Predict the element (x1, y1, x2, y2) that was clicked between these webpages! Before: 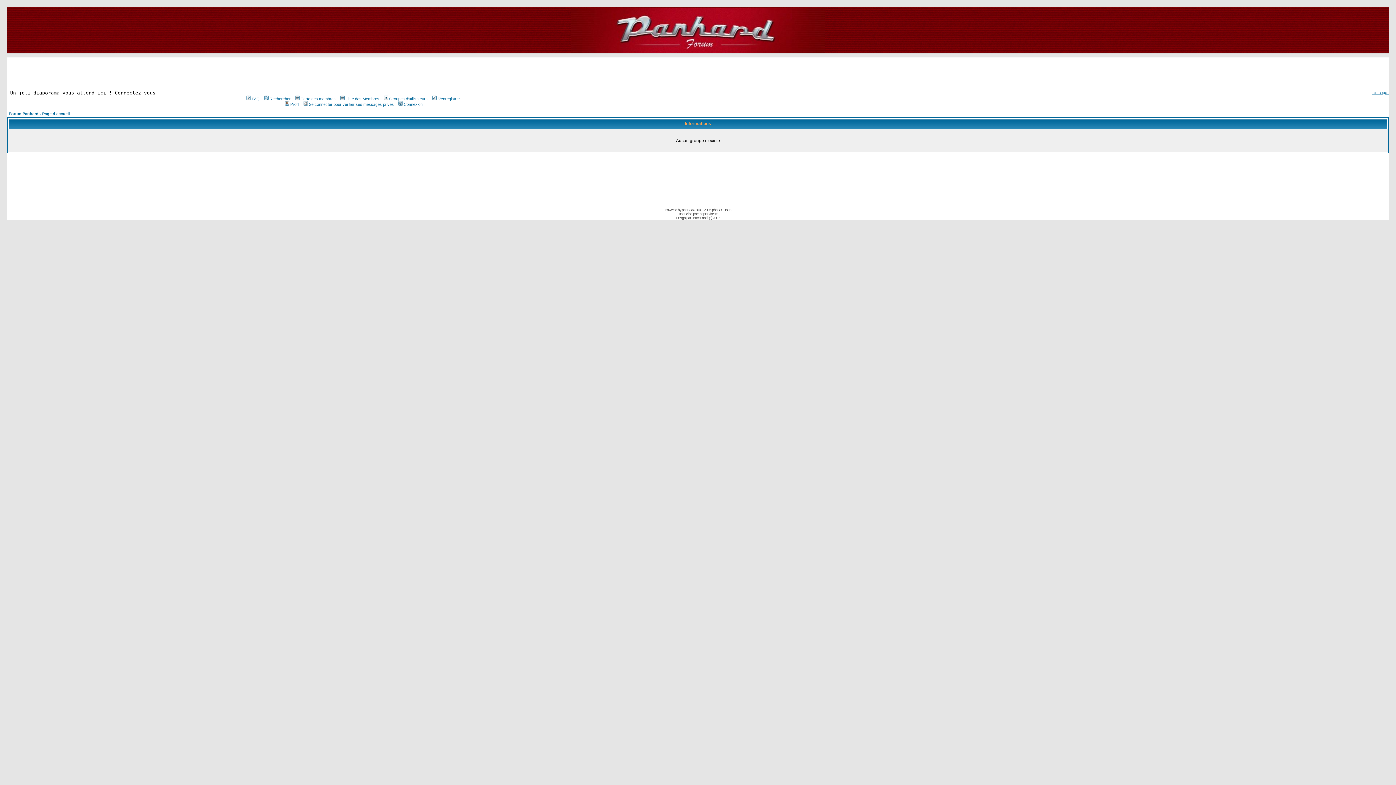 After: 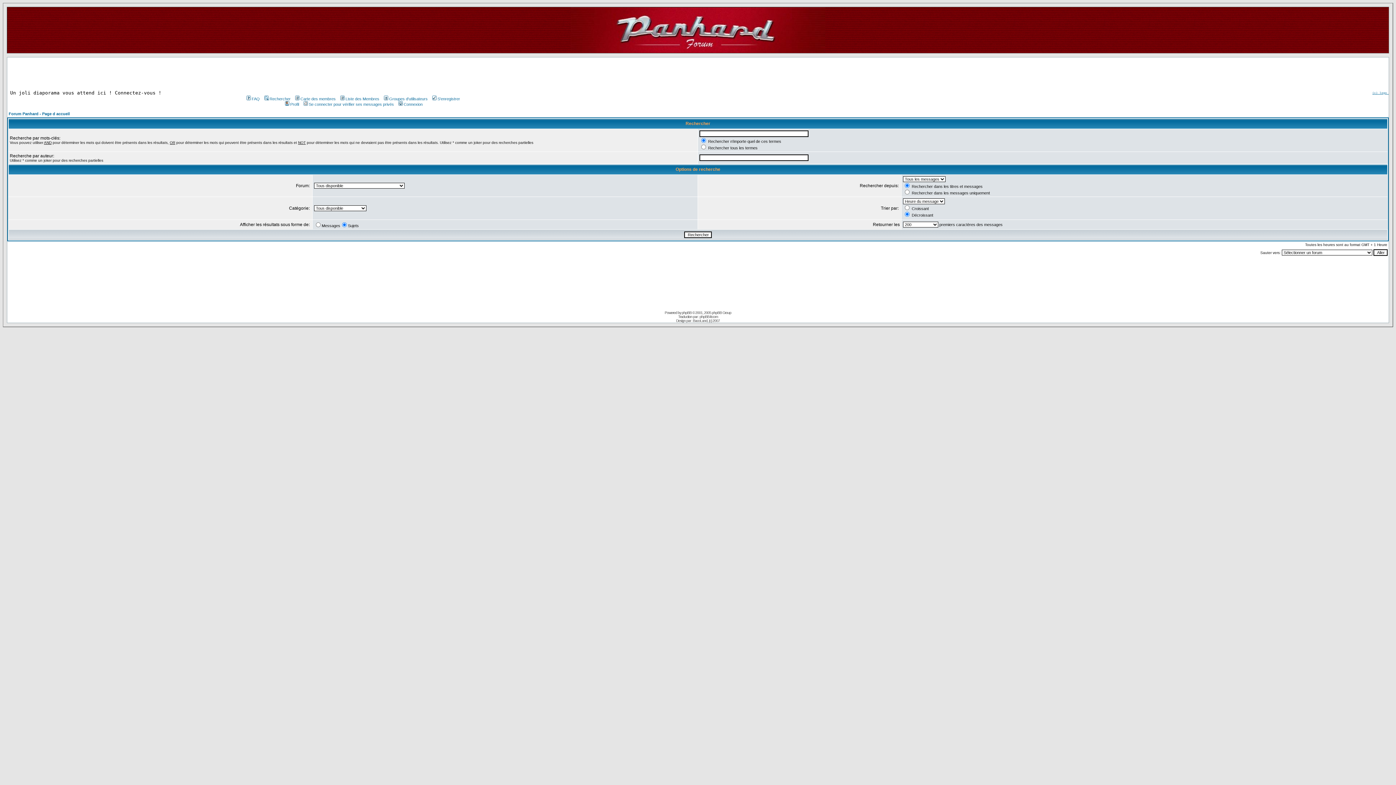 Action: bbox: (263, 96, 290, 101) label: Rechercher